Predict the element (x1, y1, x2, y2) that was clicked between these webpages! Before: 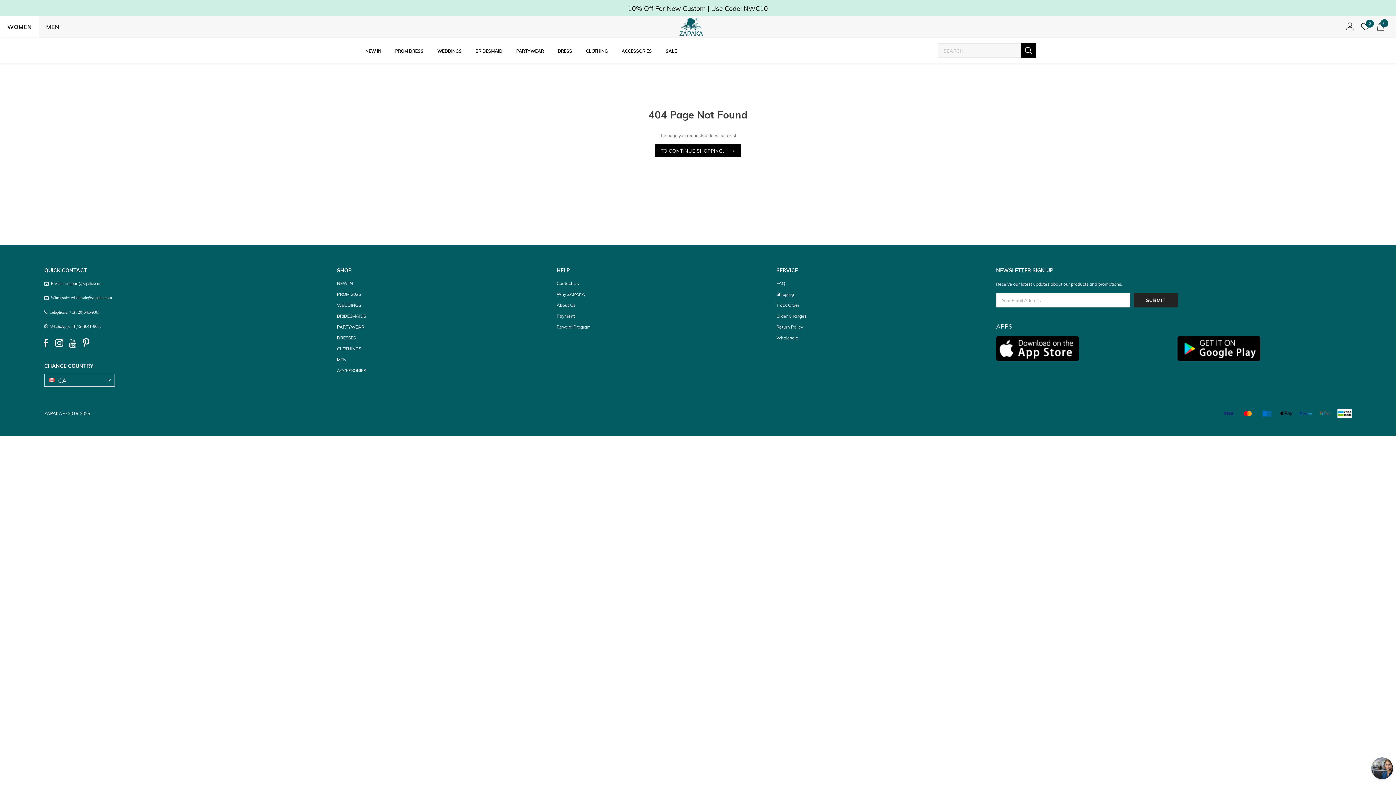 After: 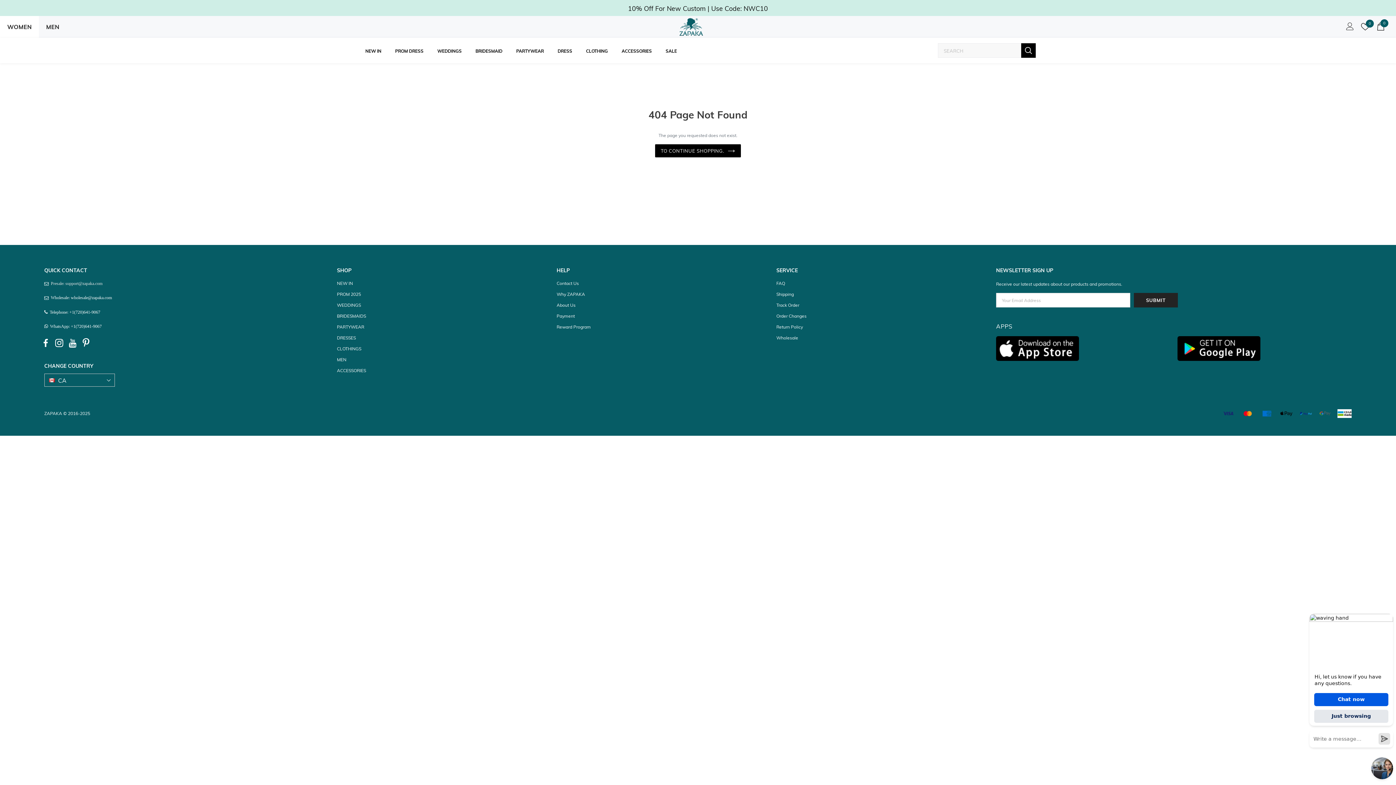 Action: label:   Presale: support@zapaka.com bbox: (48, 281, 102, 285)